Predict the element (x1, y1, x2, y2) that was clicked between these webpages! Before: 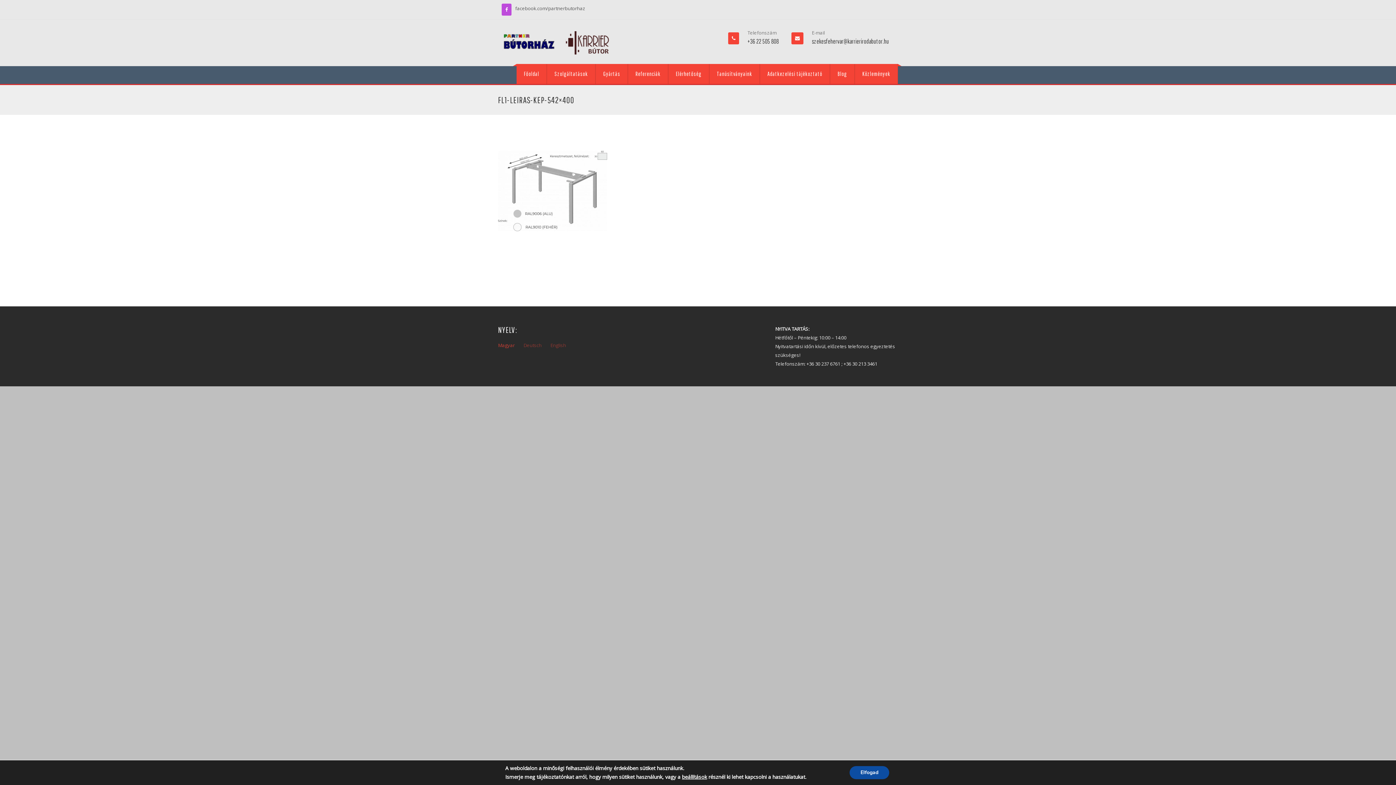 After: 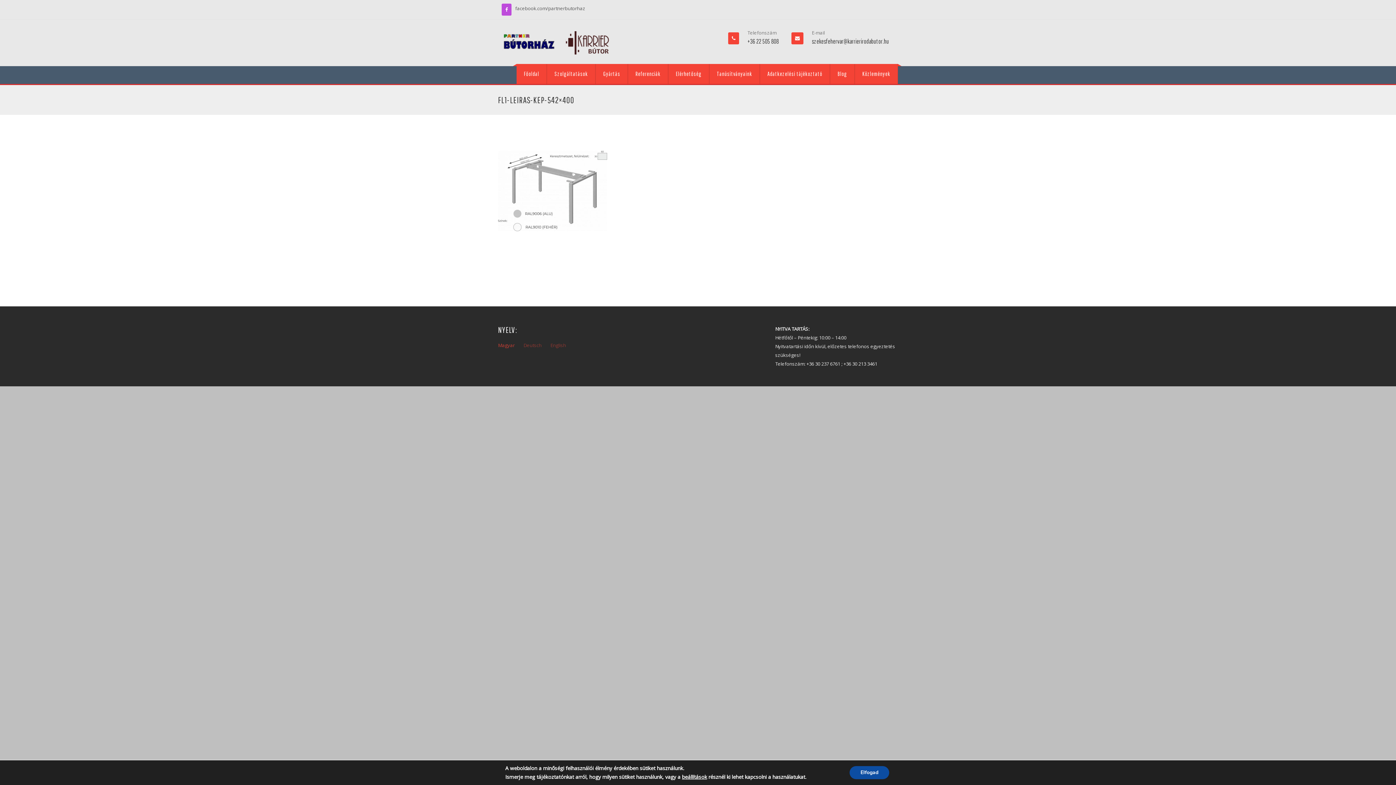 Action: label: szekesfehervar@karrierirodabutor.hu bbox: (812, 37, 890, 45)